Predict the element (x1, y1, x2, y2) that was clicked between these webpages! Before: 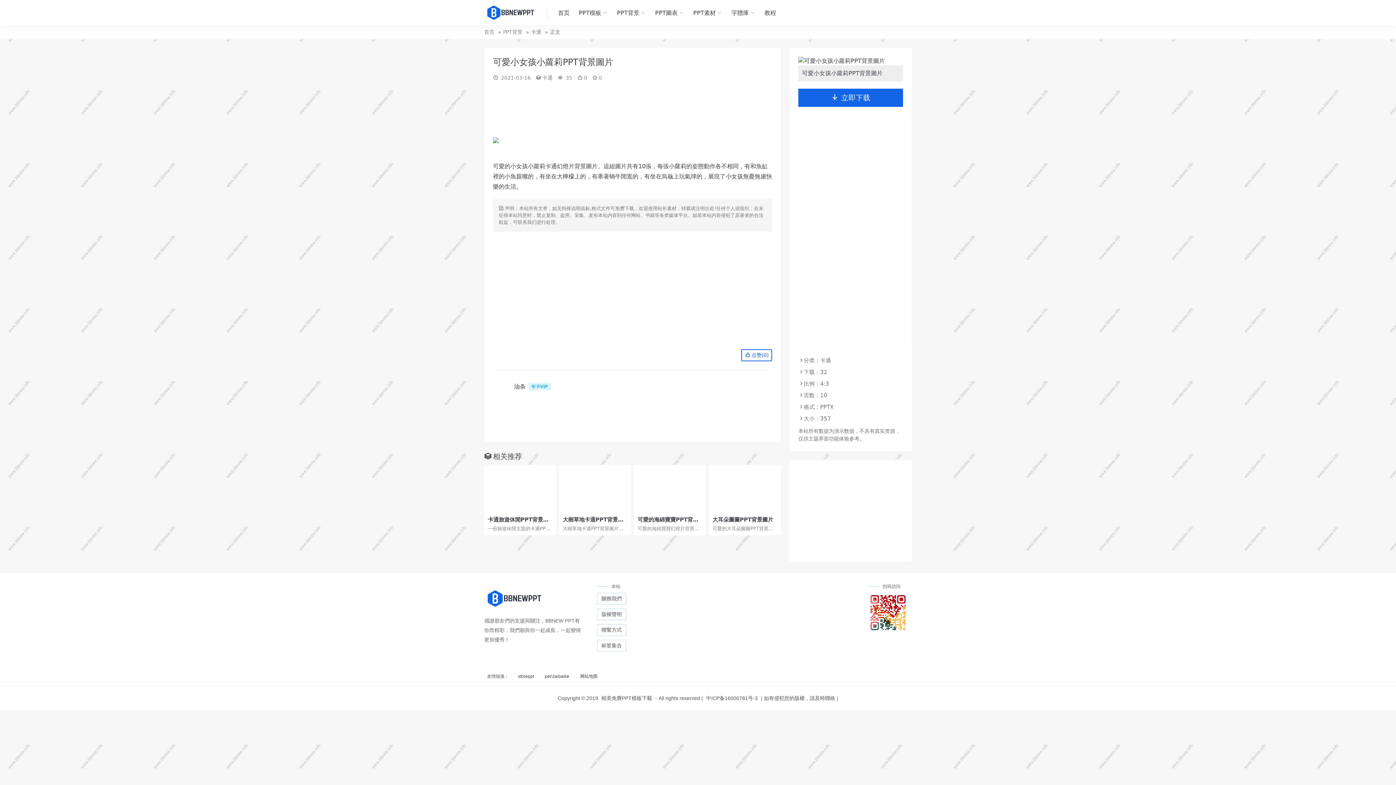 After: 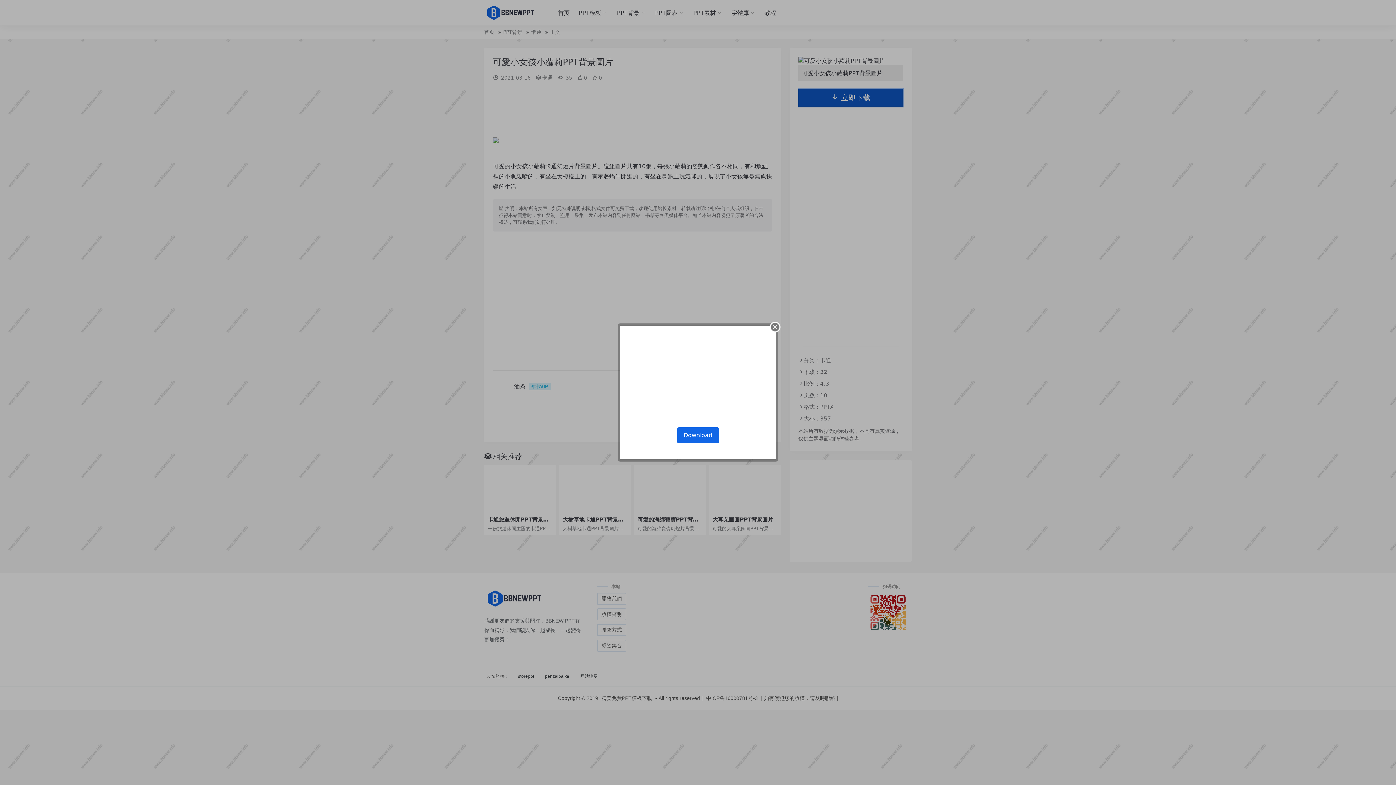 Action: bbox: (798, 88, 903, 106) label: 立即下载